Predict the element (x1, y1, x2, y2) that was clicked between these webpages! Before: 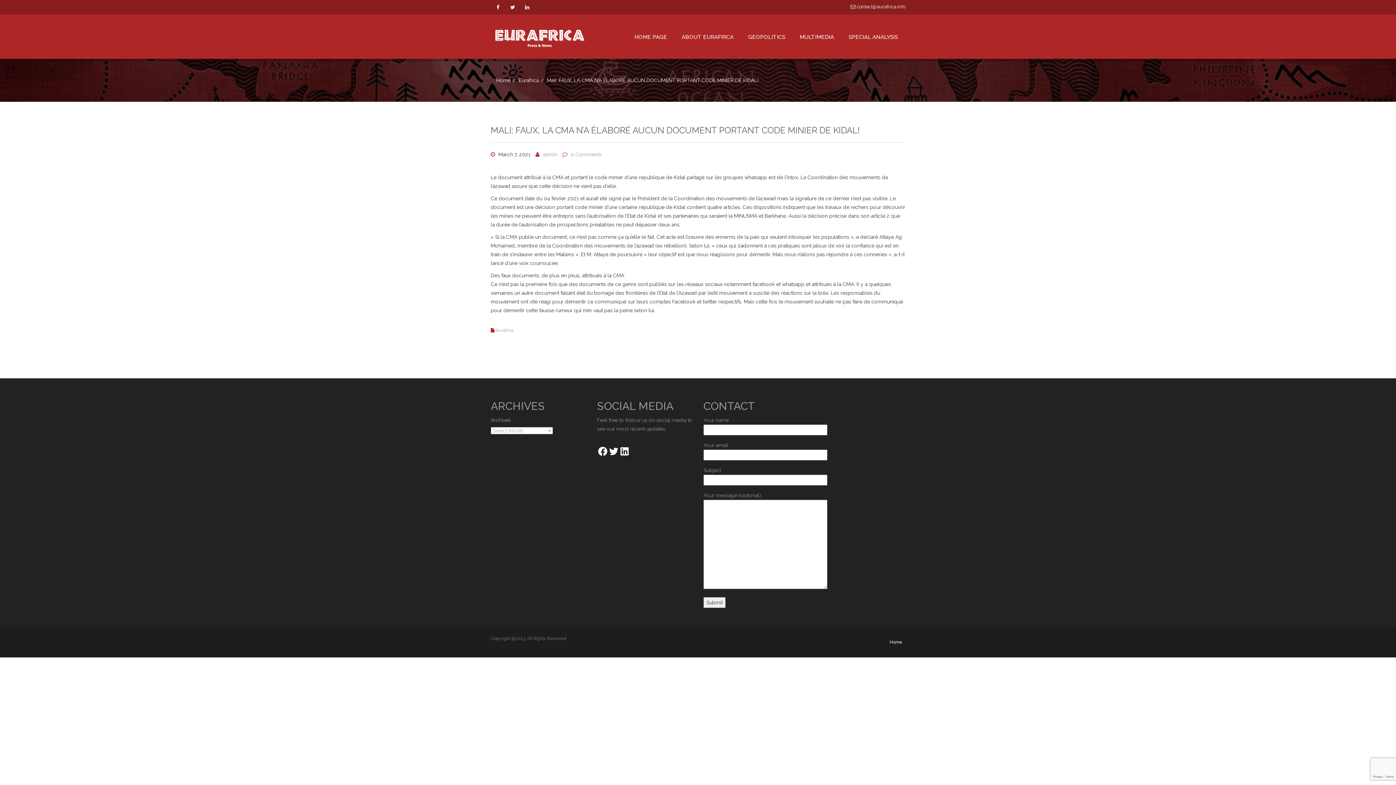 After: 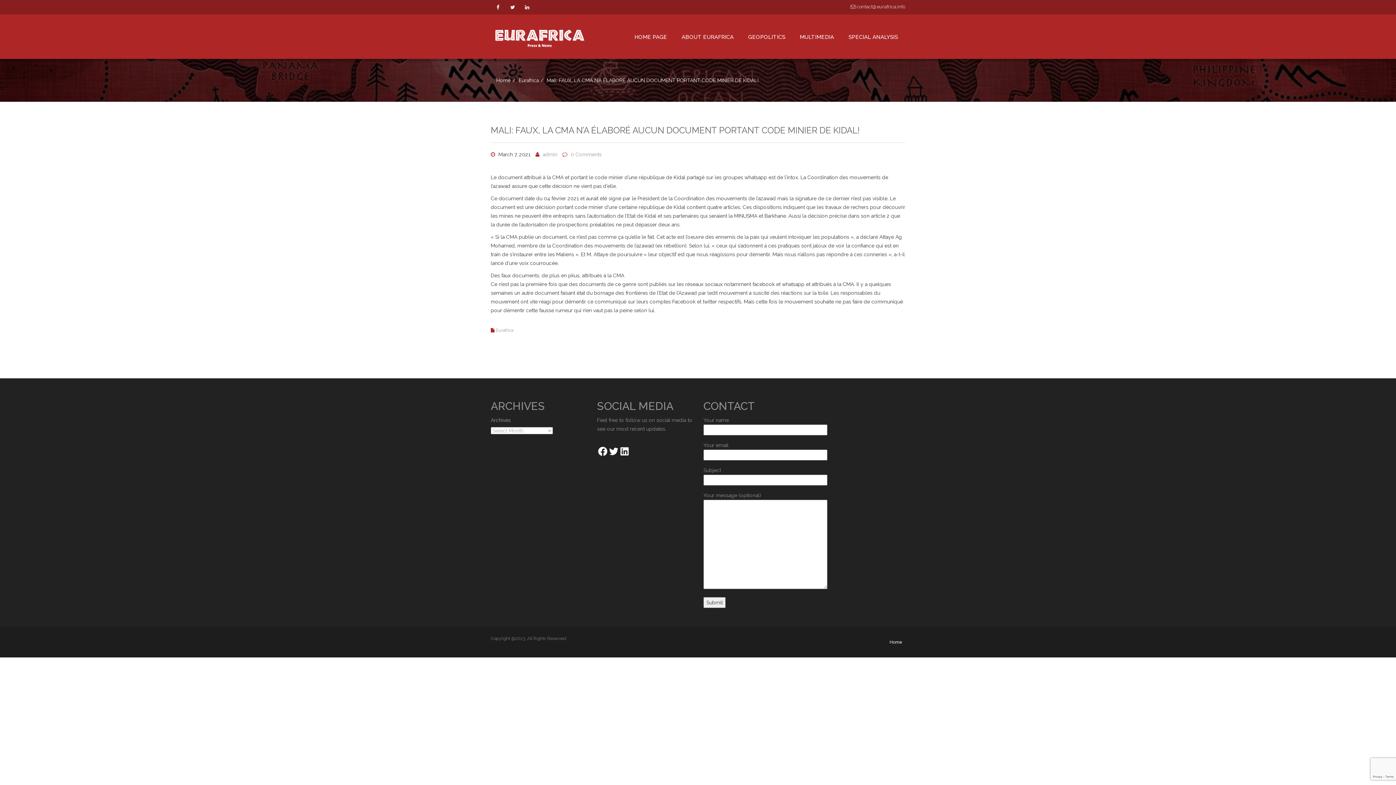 Action: label:  contact@eurafrica.info bbox: (850, 4, 905, 9)